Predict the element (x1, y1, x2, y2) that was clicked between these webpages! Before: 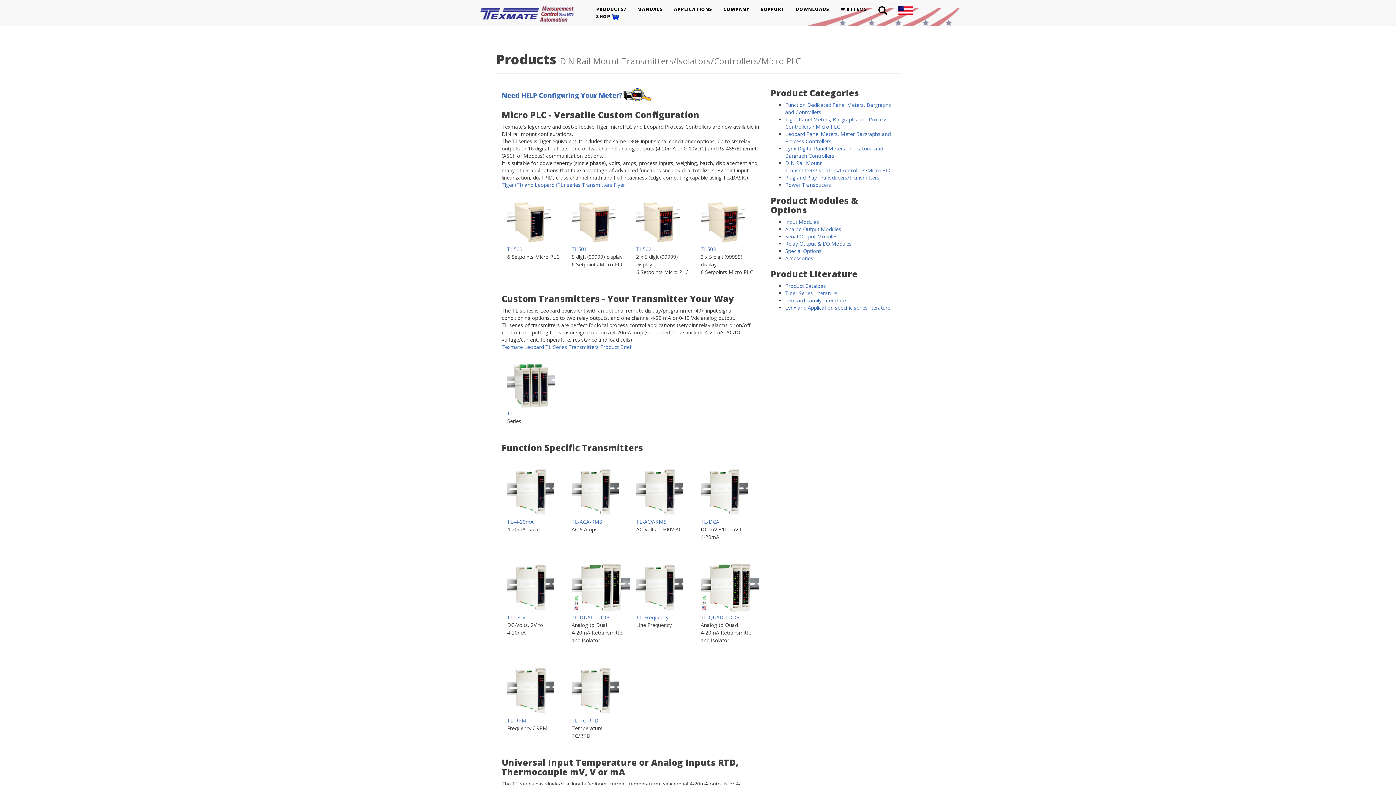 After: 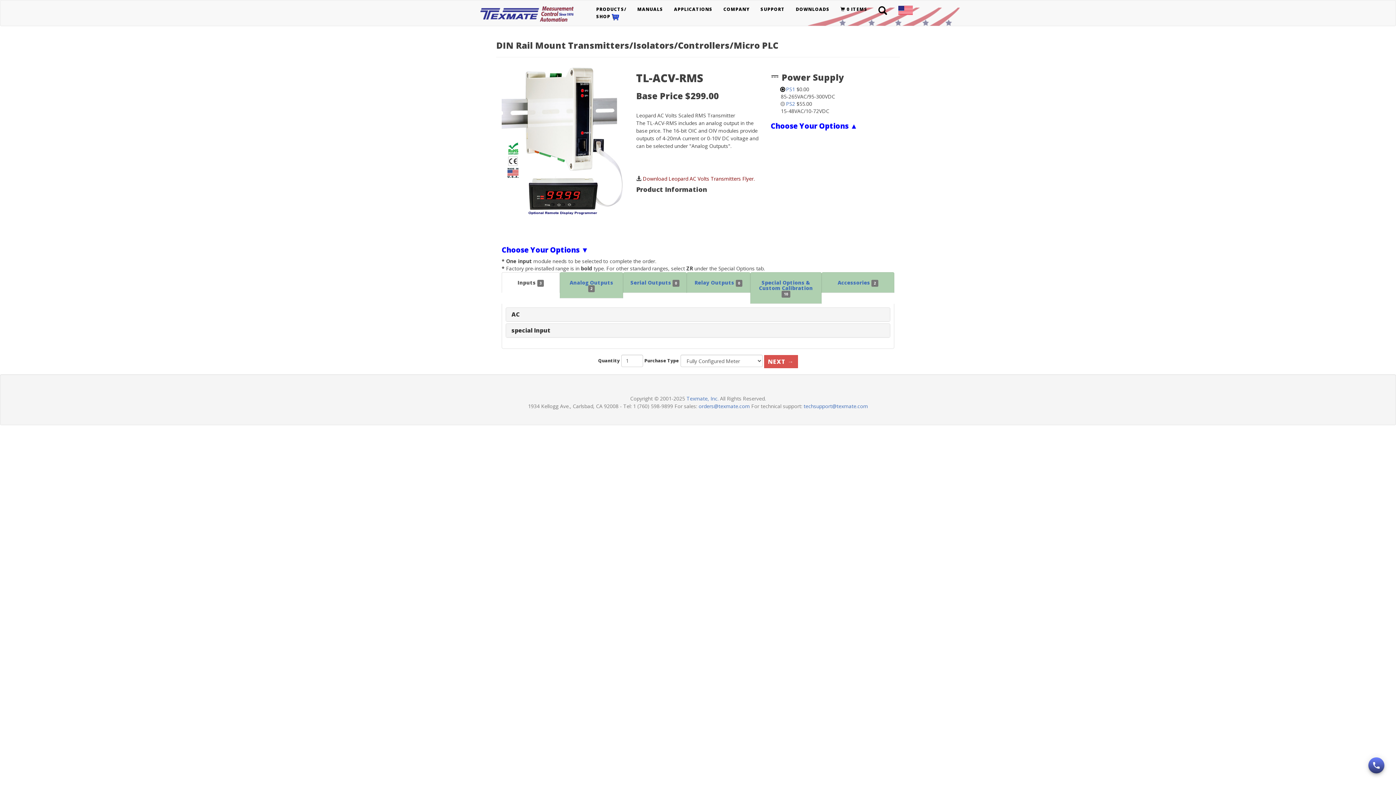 Action: bbox: (636, 488, 683, 495)